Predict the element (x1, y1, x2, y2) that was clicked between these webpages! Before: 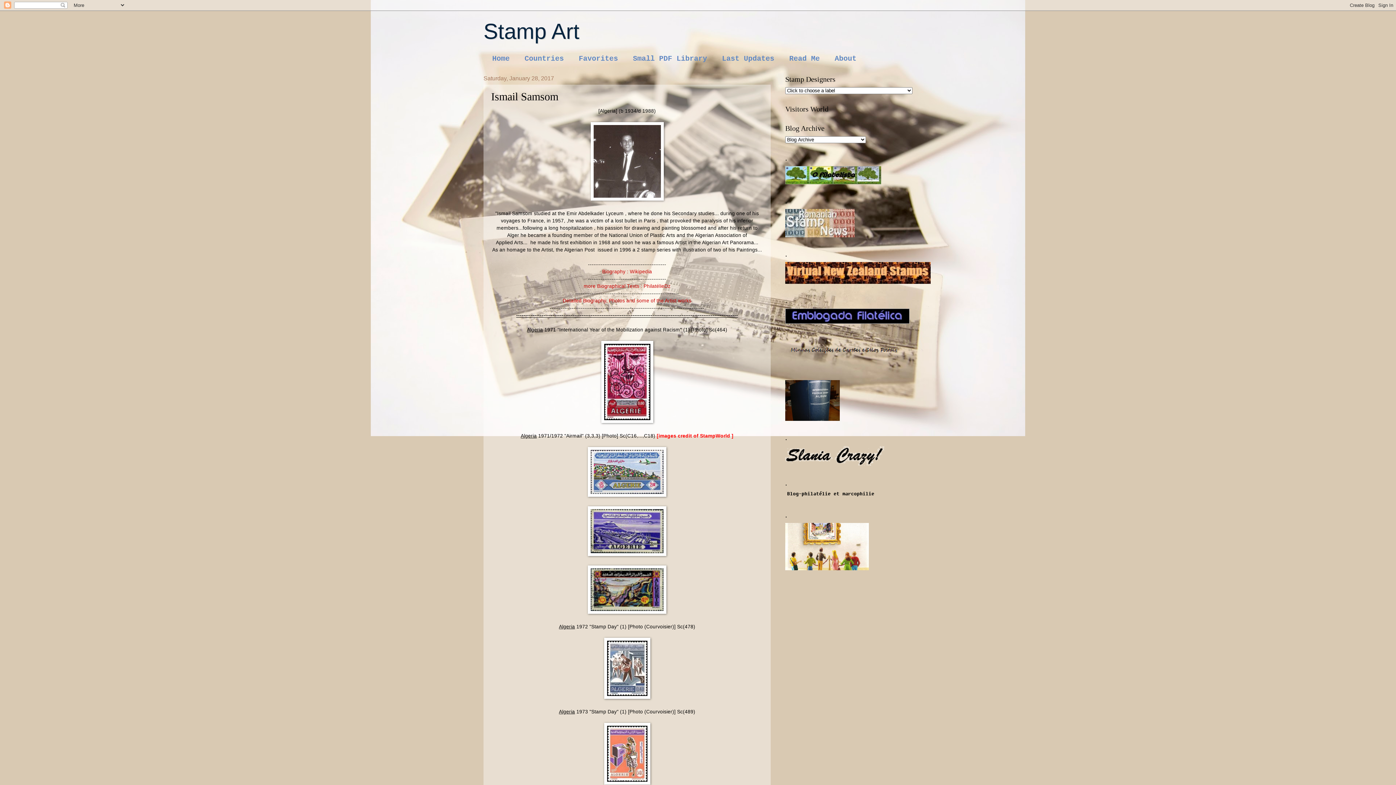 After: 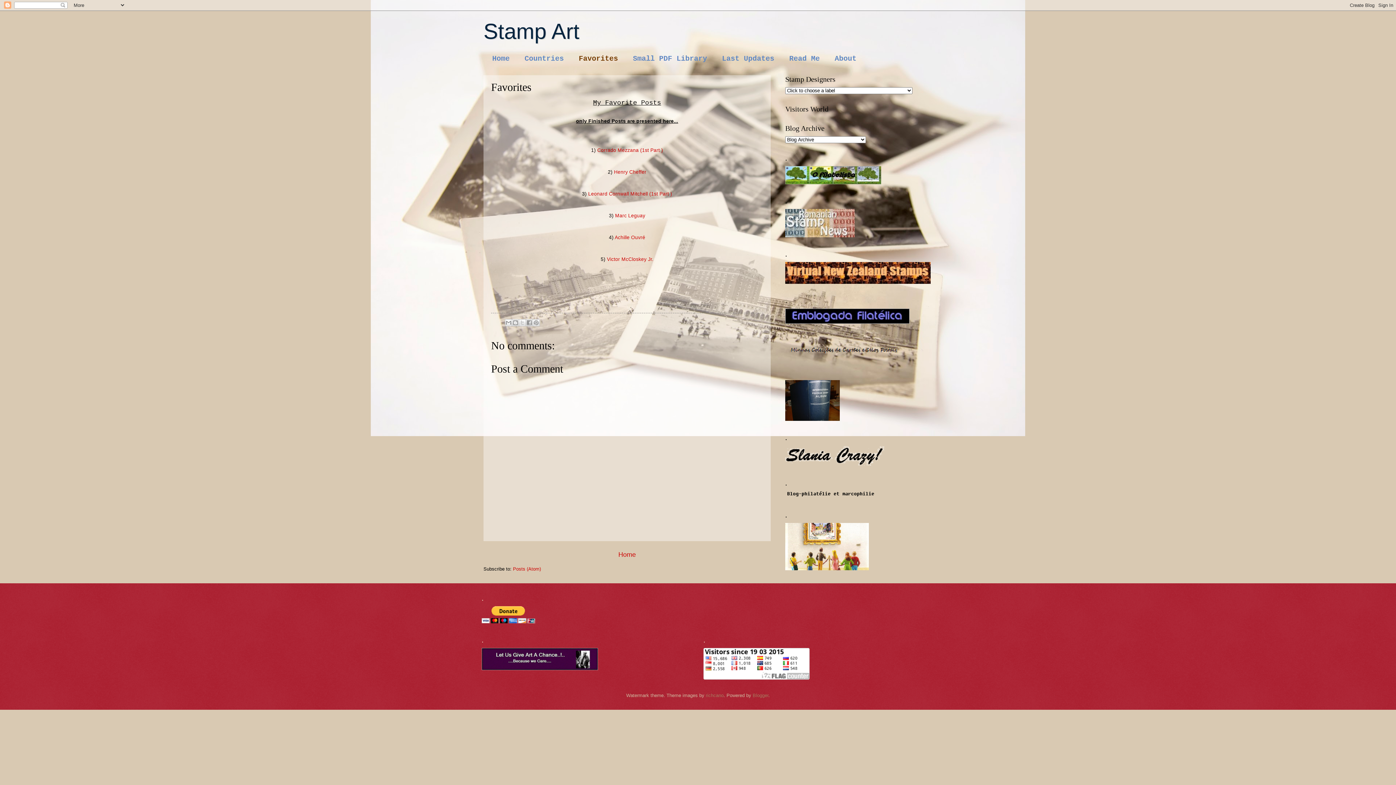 Action: label: Favorites bbox: (571, 52, 625, 64)